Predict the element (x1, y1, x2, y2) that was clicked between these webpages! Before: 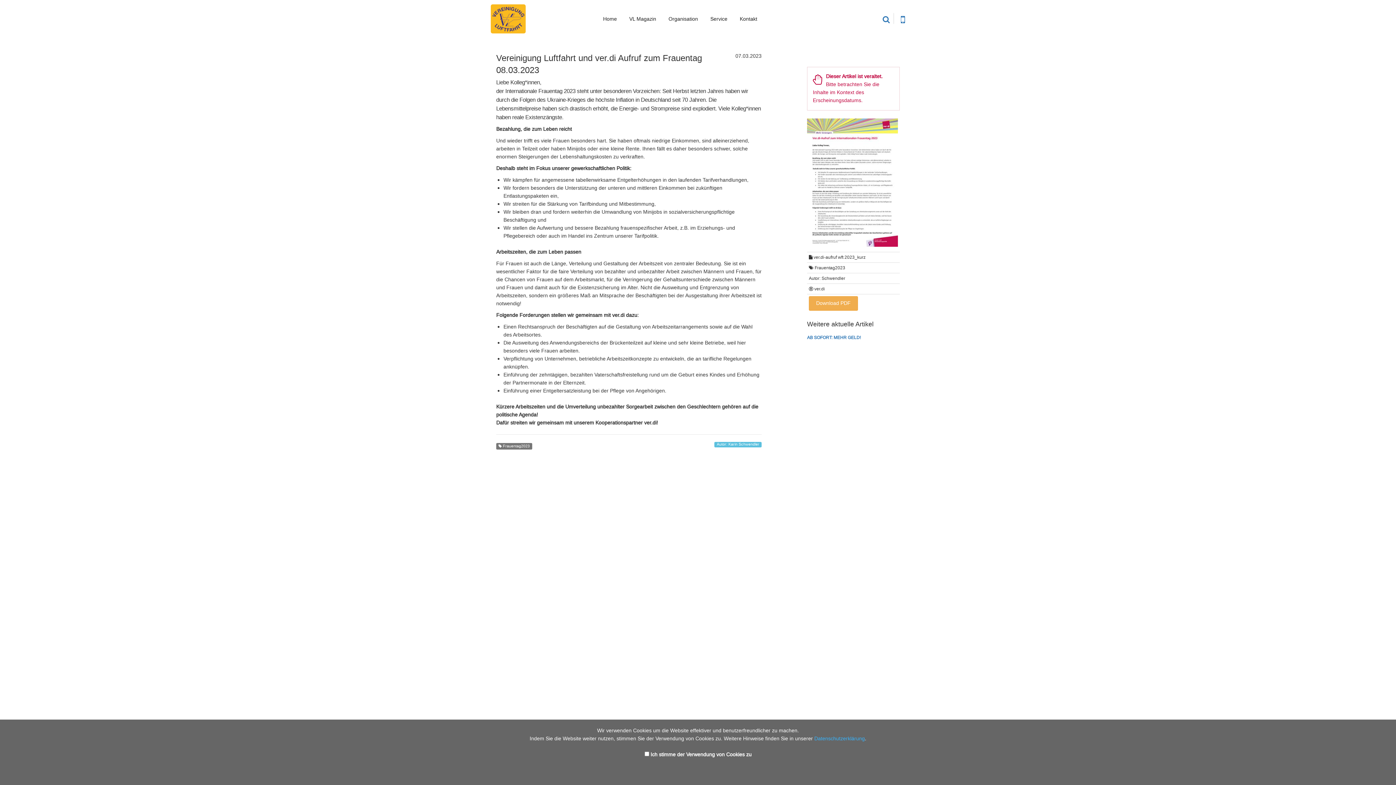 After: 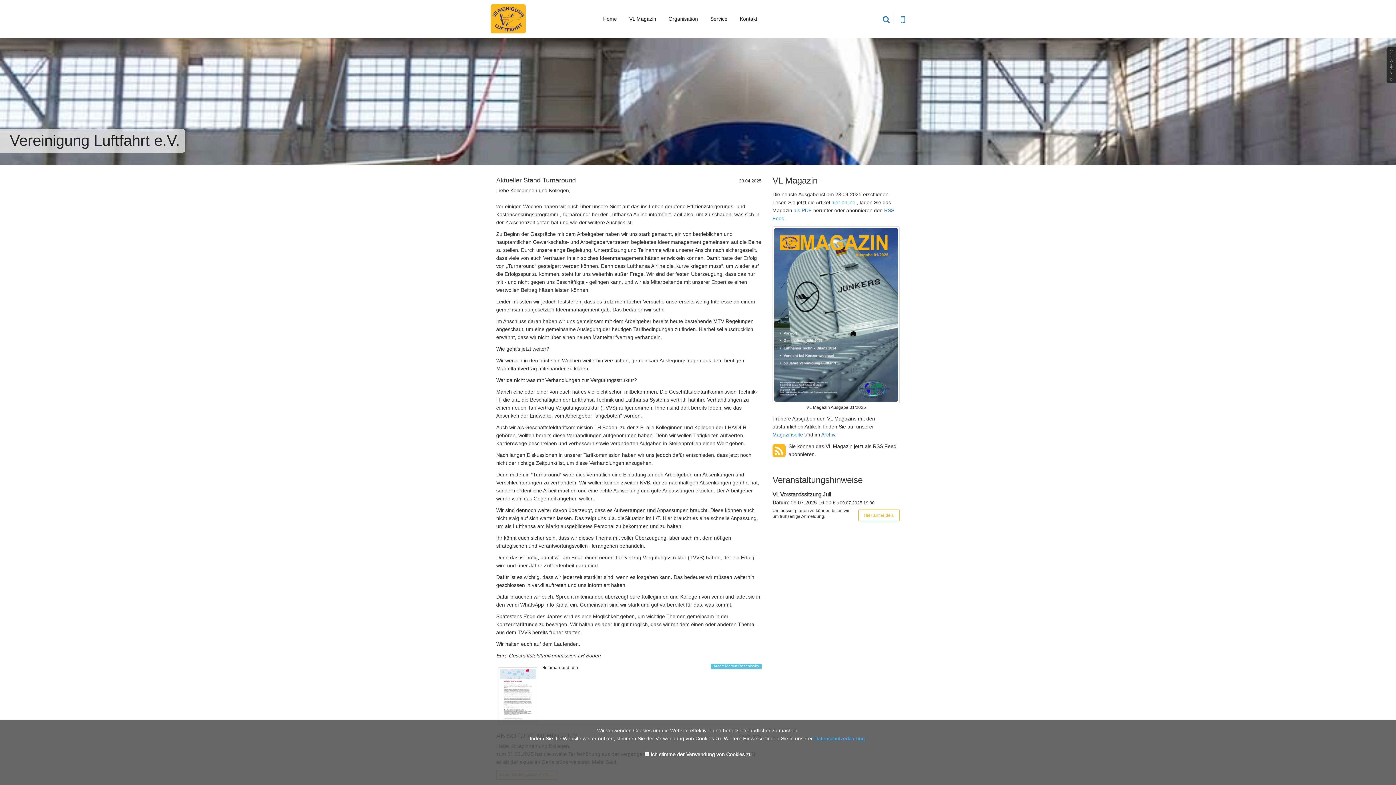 Action: bbox: (598, 11, 622, 27) label: Home